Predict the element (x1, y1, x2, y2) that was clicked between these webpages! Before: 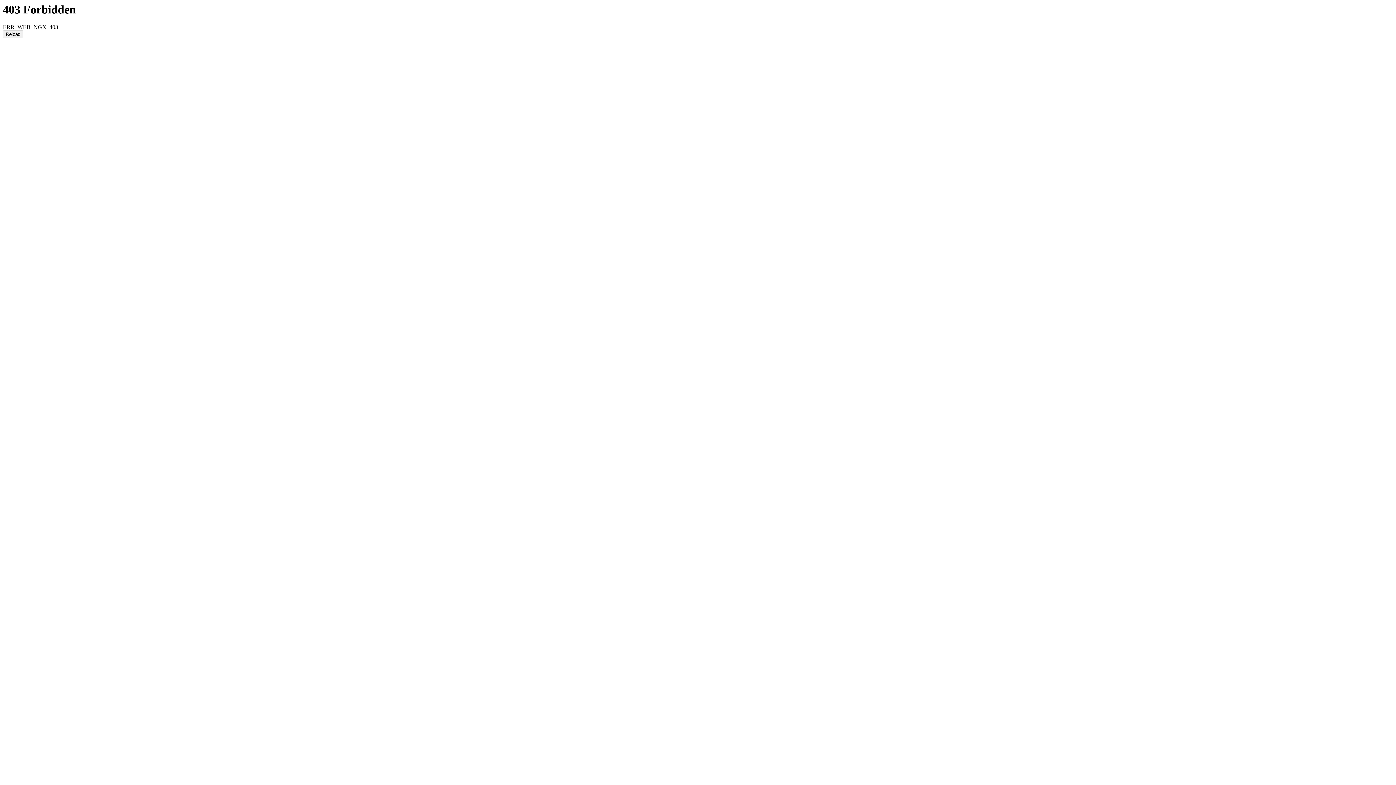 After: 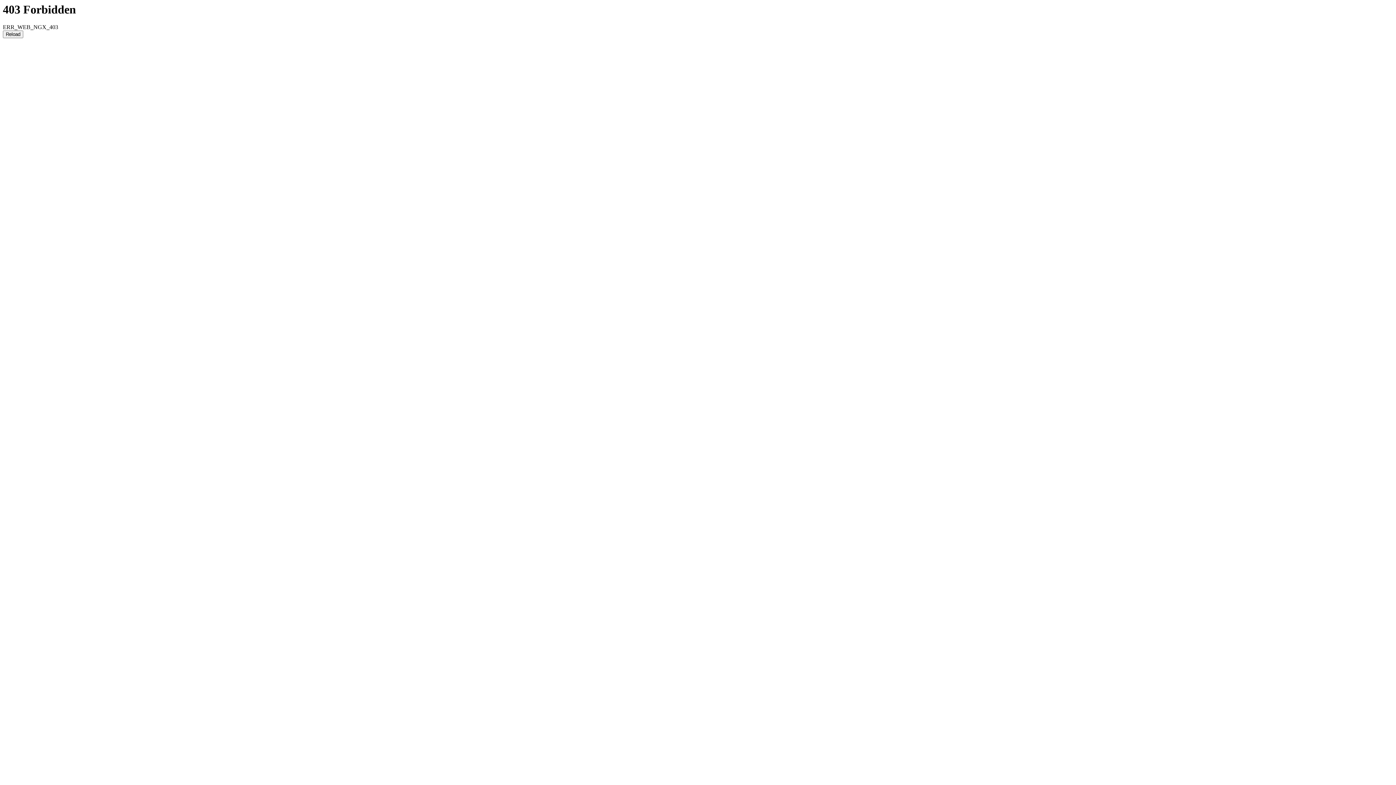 Action: bbox: (2, 30, 23, 38) label: Reload